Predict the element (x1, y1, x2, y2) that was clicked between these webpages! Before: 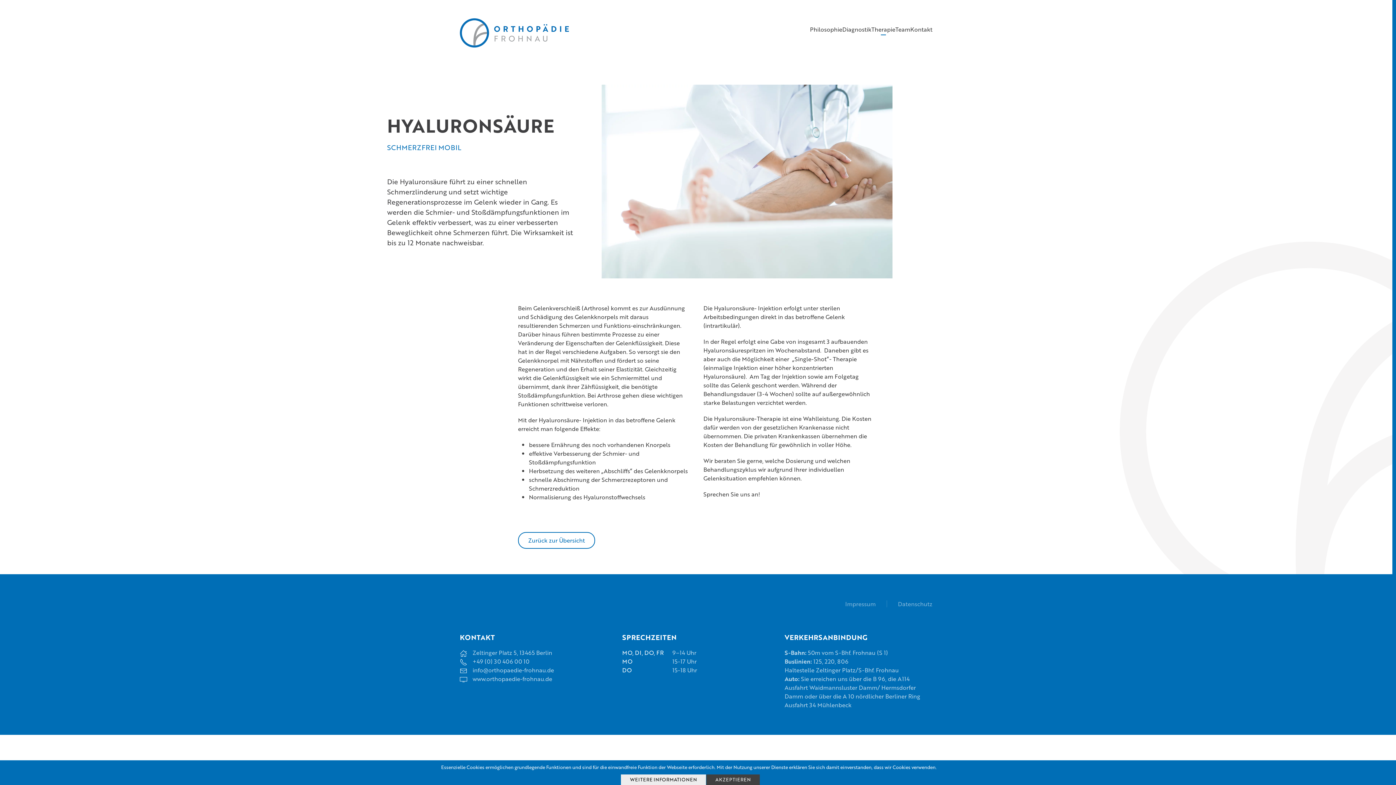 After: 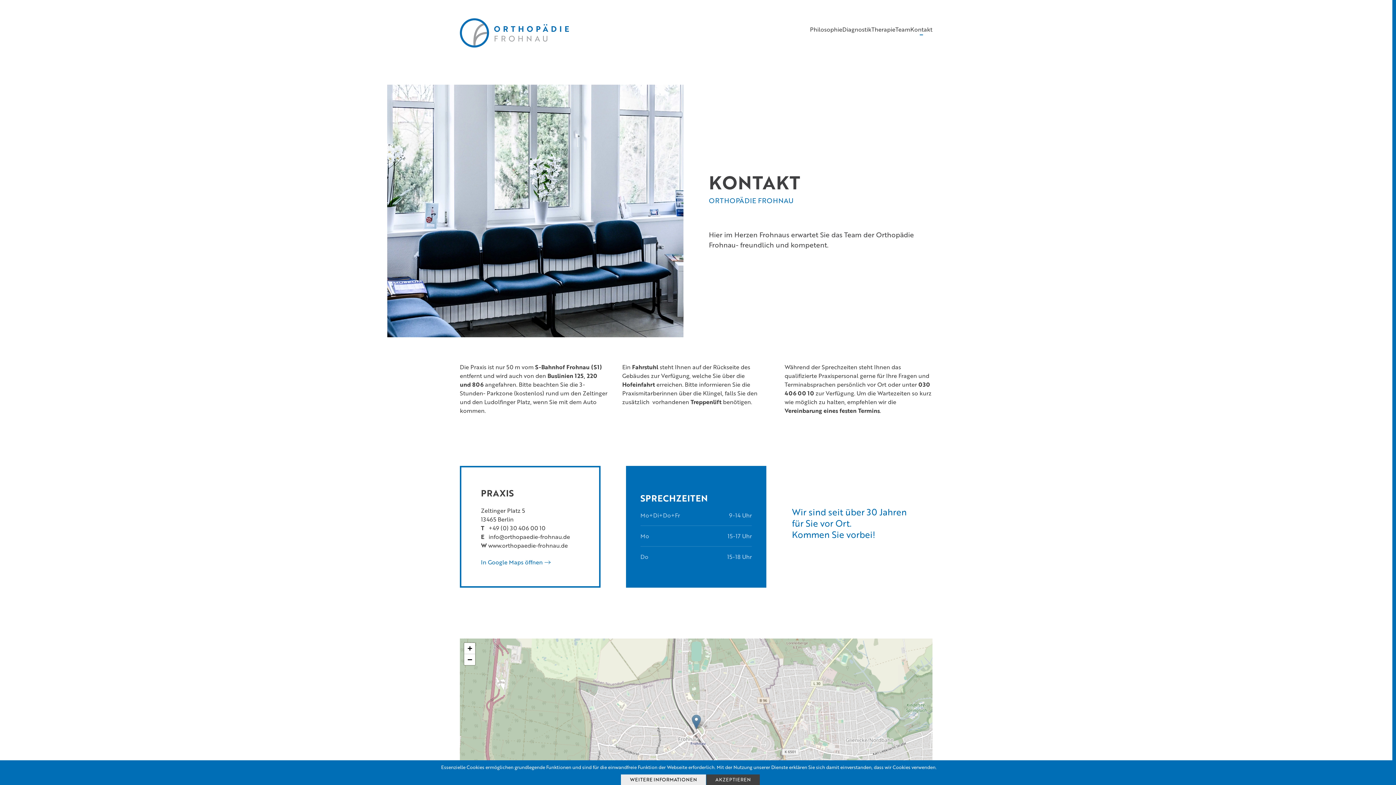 Action: bbox: (910, 15, 932, 44) label: Kontakt